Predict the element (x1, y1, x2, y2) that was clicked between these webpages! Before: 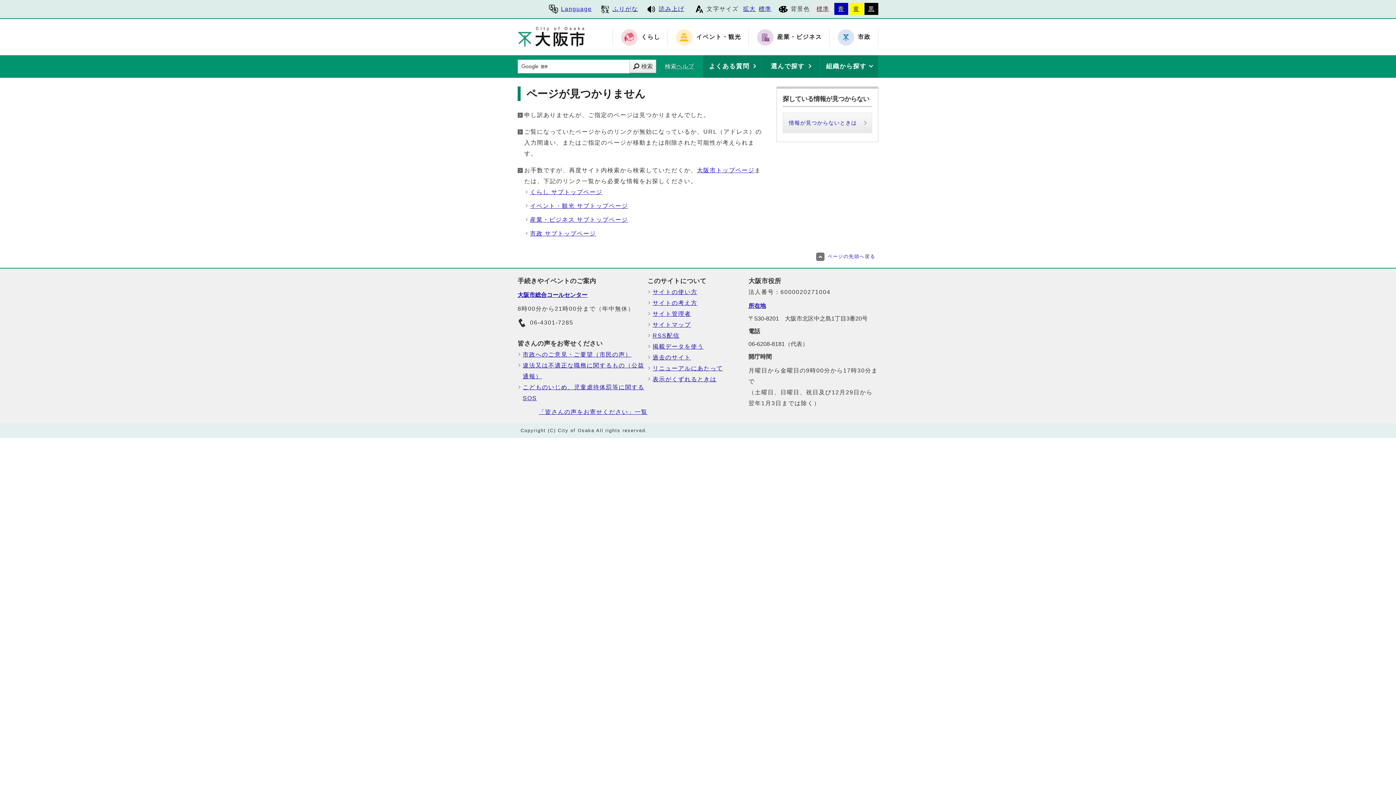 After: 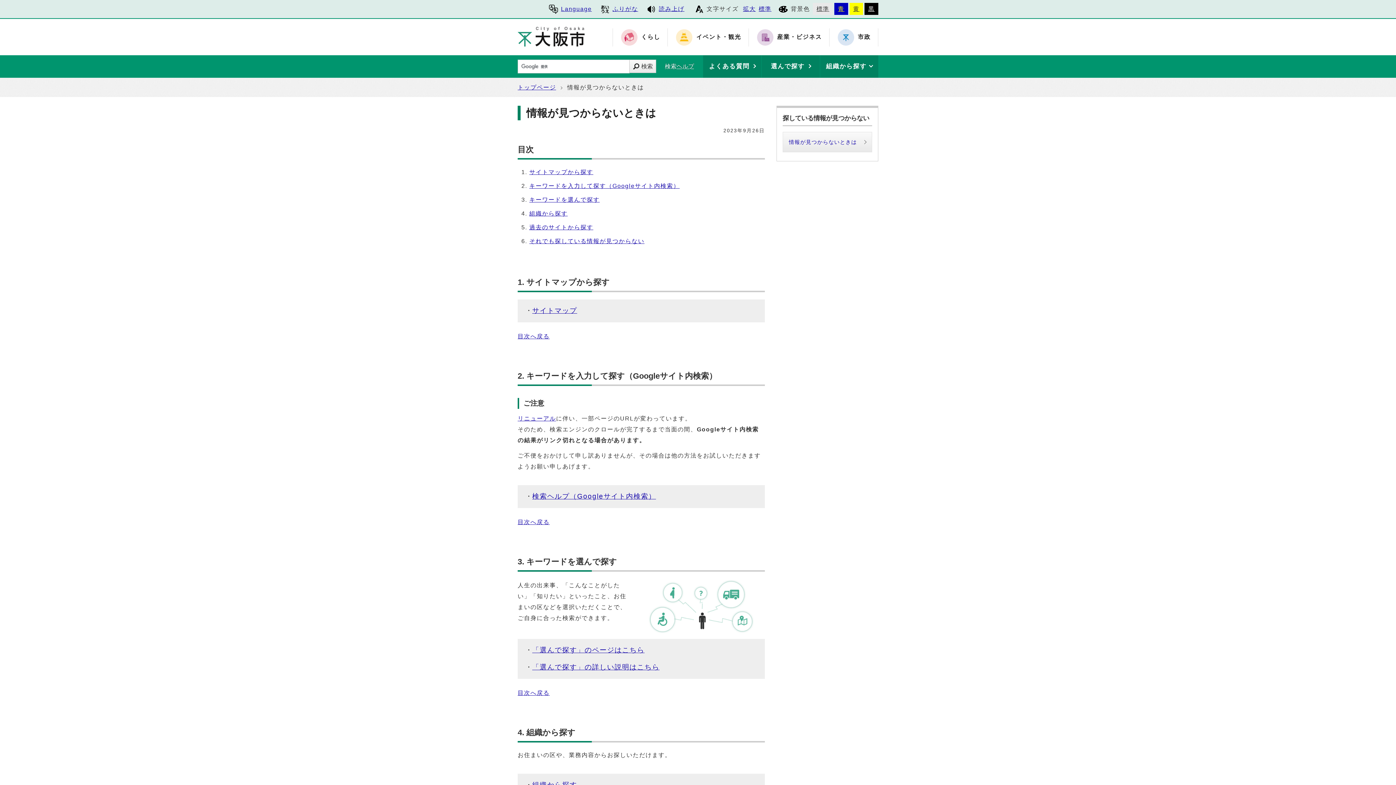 Action: bbox: (782, 112, 872, 133) label: 情報が見つからないときは